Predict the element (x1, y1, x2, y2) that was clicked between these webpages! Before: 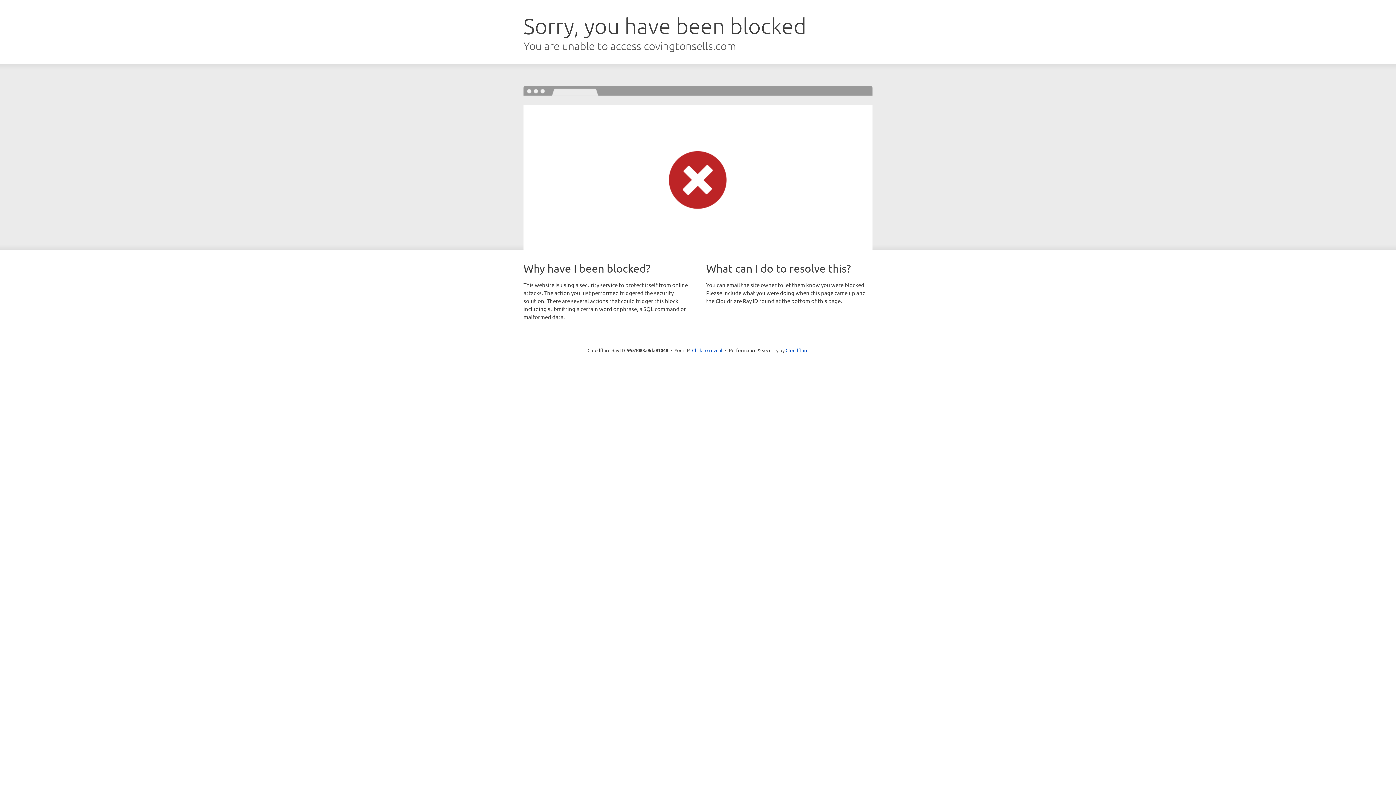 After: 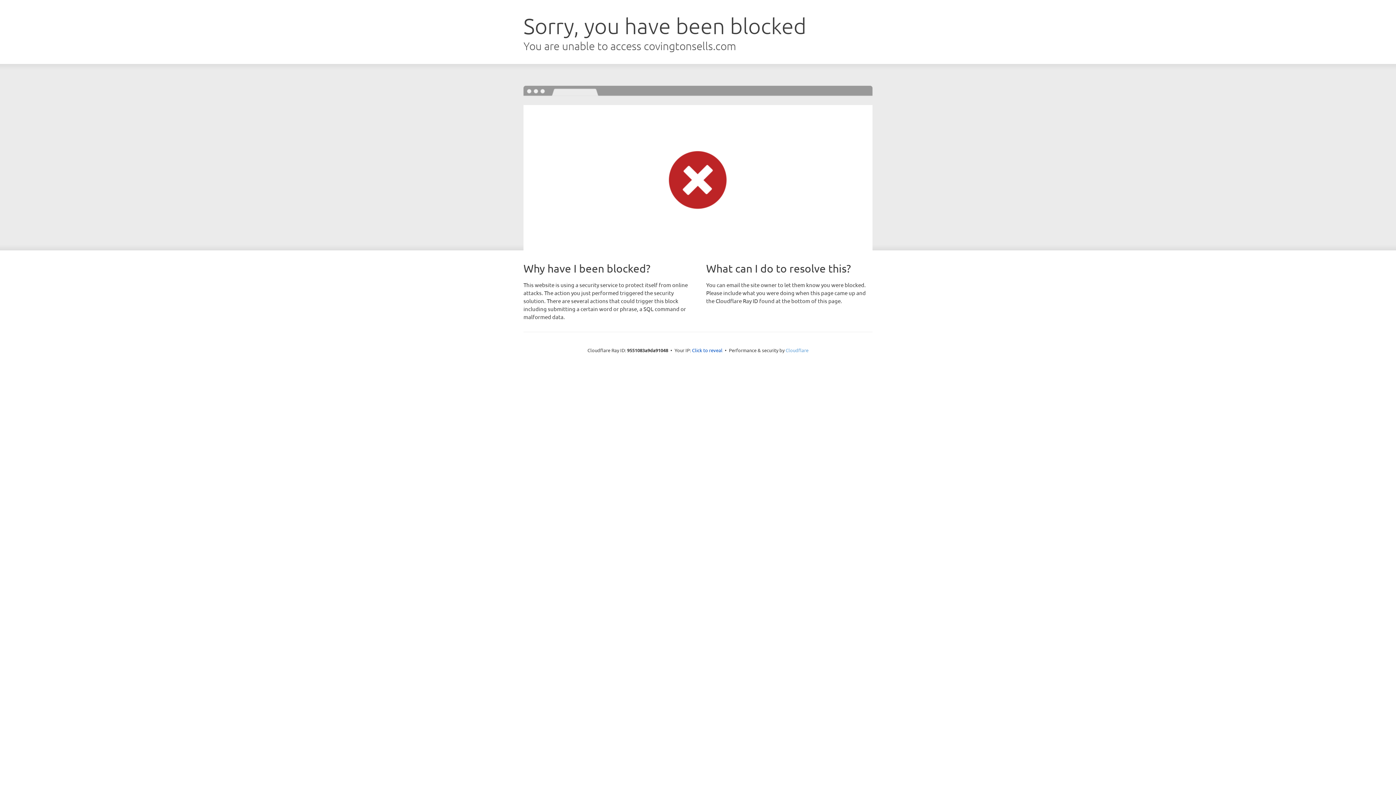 Action: bbox: (785, 347, 808, 353) label: Cloudflare